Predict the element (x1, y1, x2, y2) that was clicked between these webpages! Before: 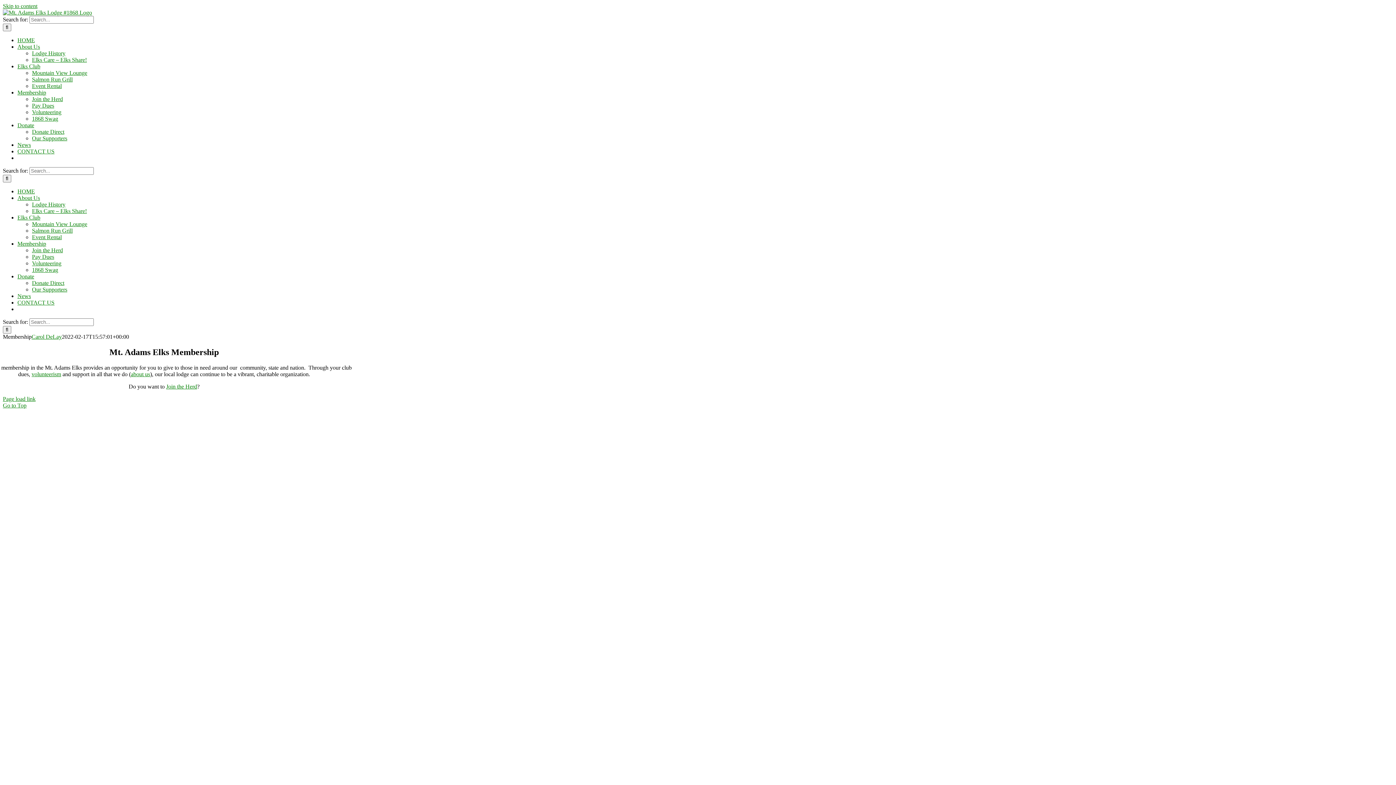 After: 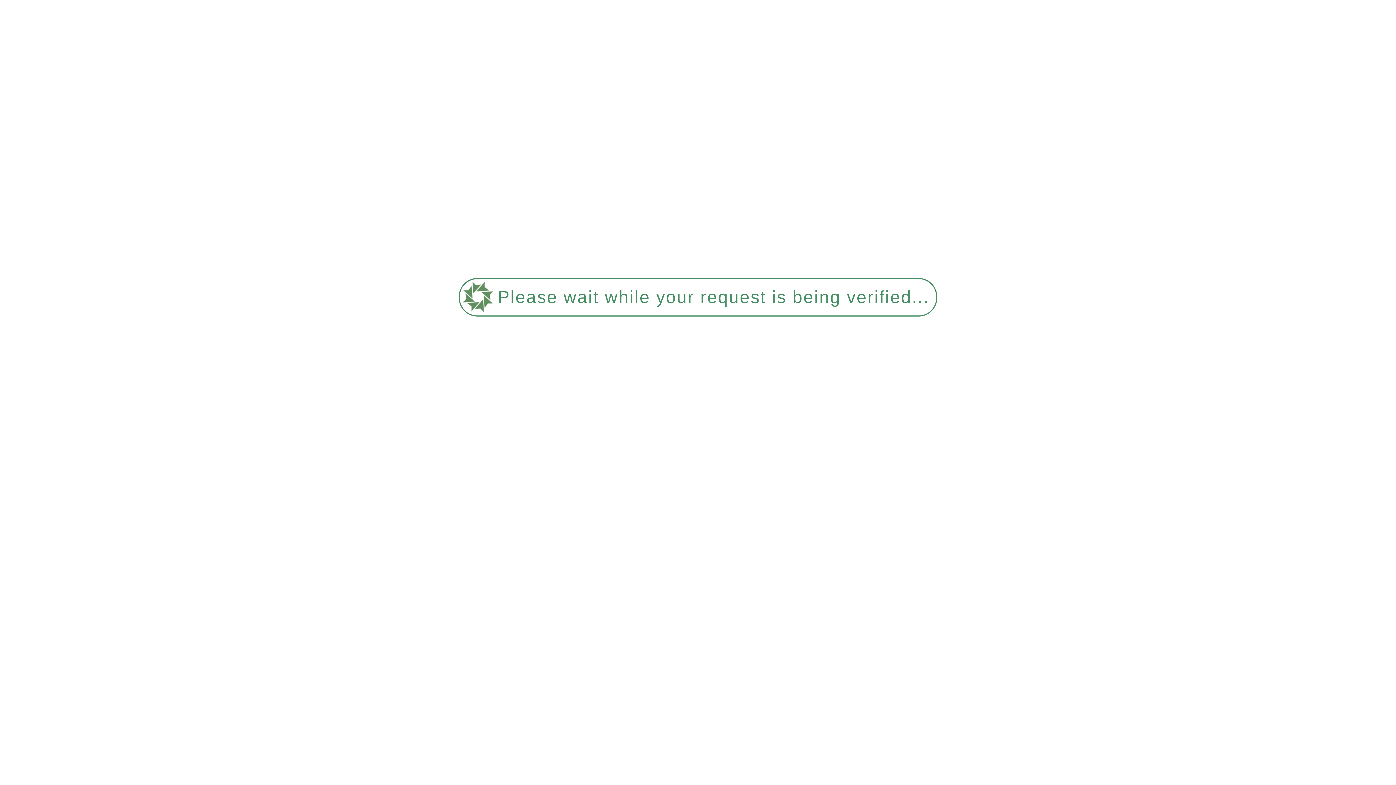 Action: label: about us bbox: (130, 371, 150, 377)